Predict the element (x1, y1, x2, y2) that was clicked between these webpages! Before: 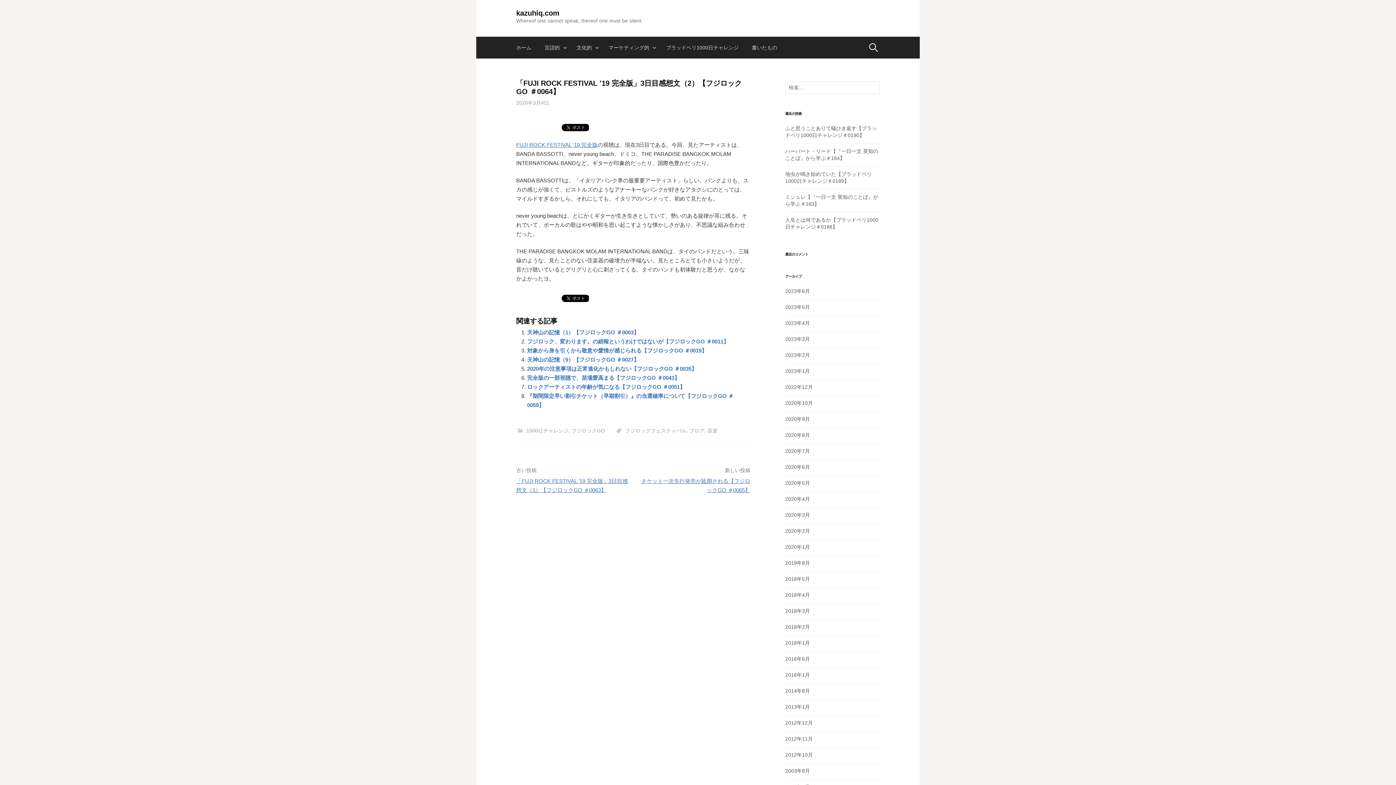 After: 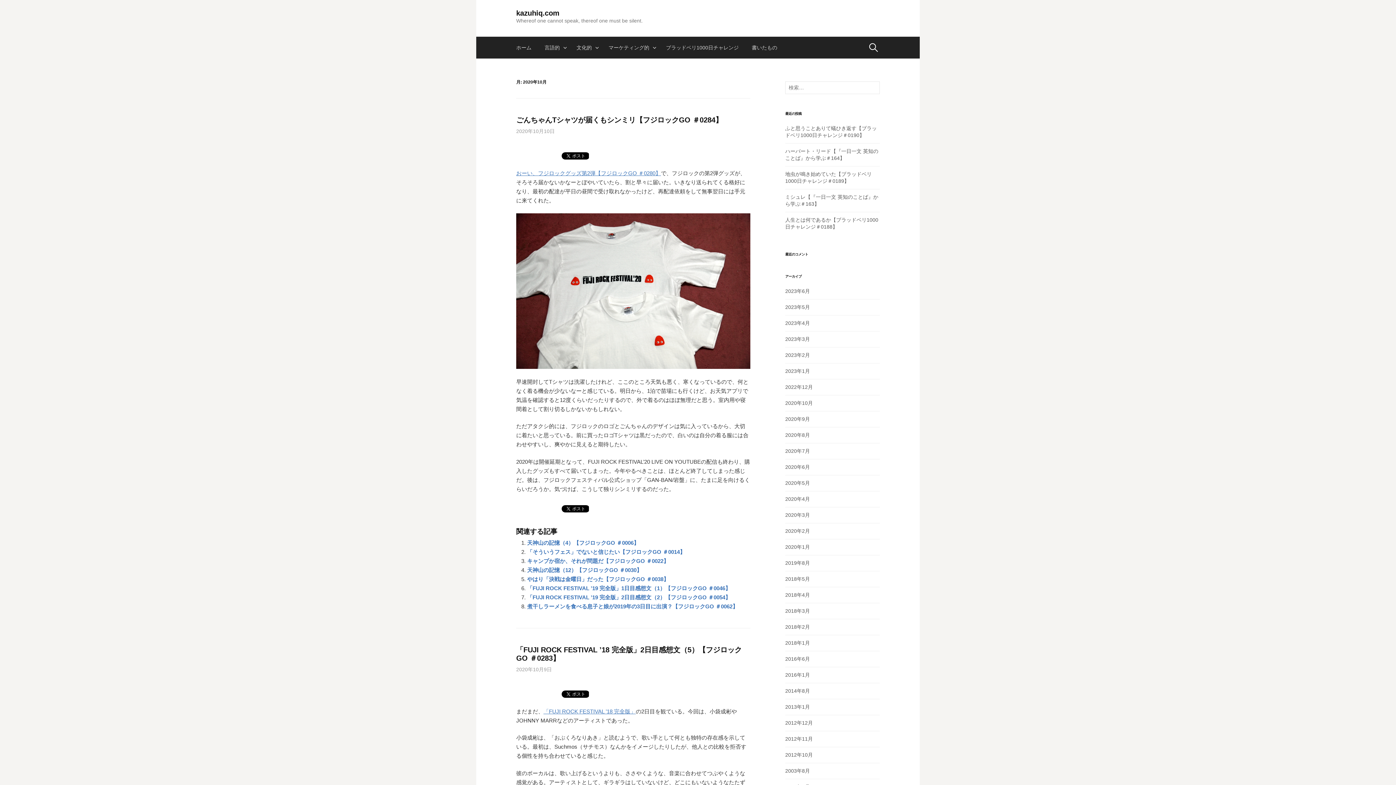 Action: label: 2020年10月 bbox: (785, 400, 813, 406)